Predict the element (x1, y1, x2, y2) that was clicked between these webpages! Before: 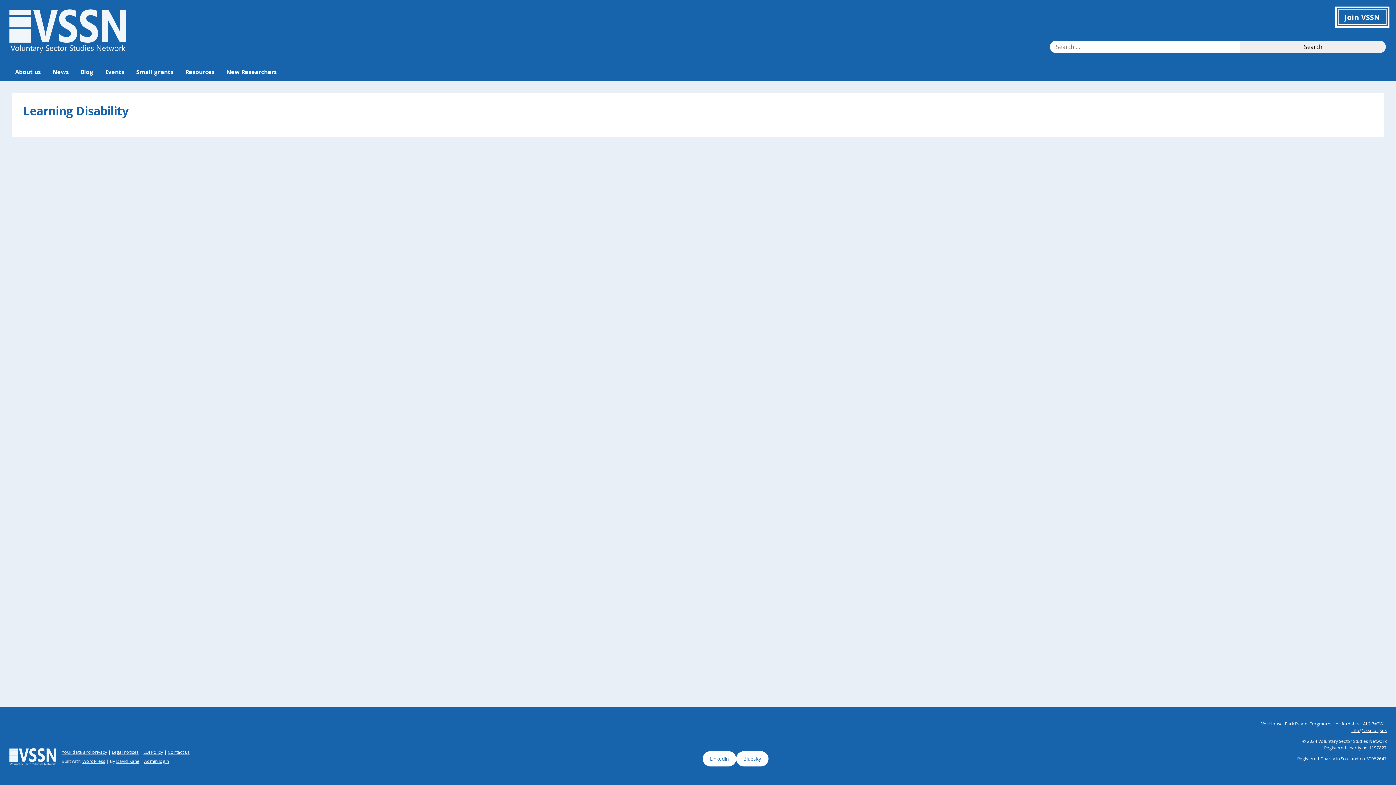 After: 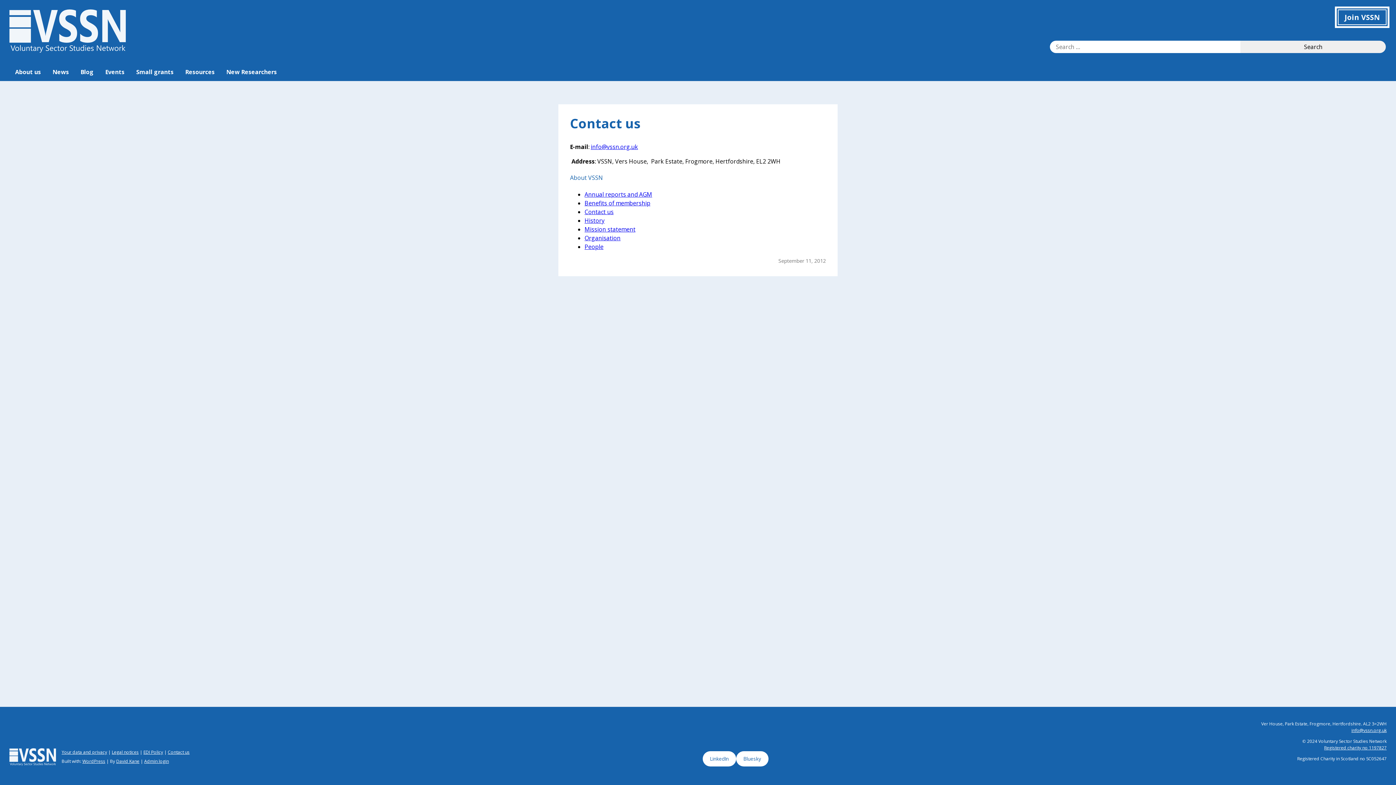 Action: bbox: (167, 749, 189, 755) label: Contact us